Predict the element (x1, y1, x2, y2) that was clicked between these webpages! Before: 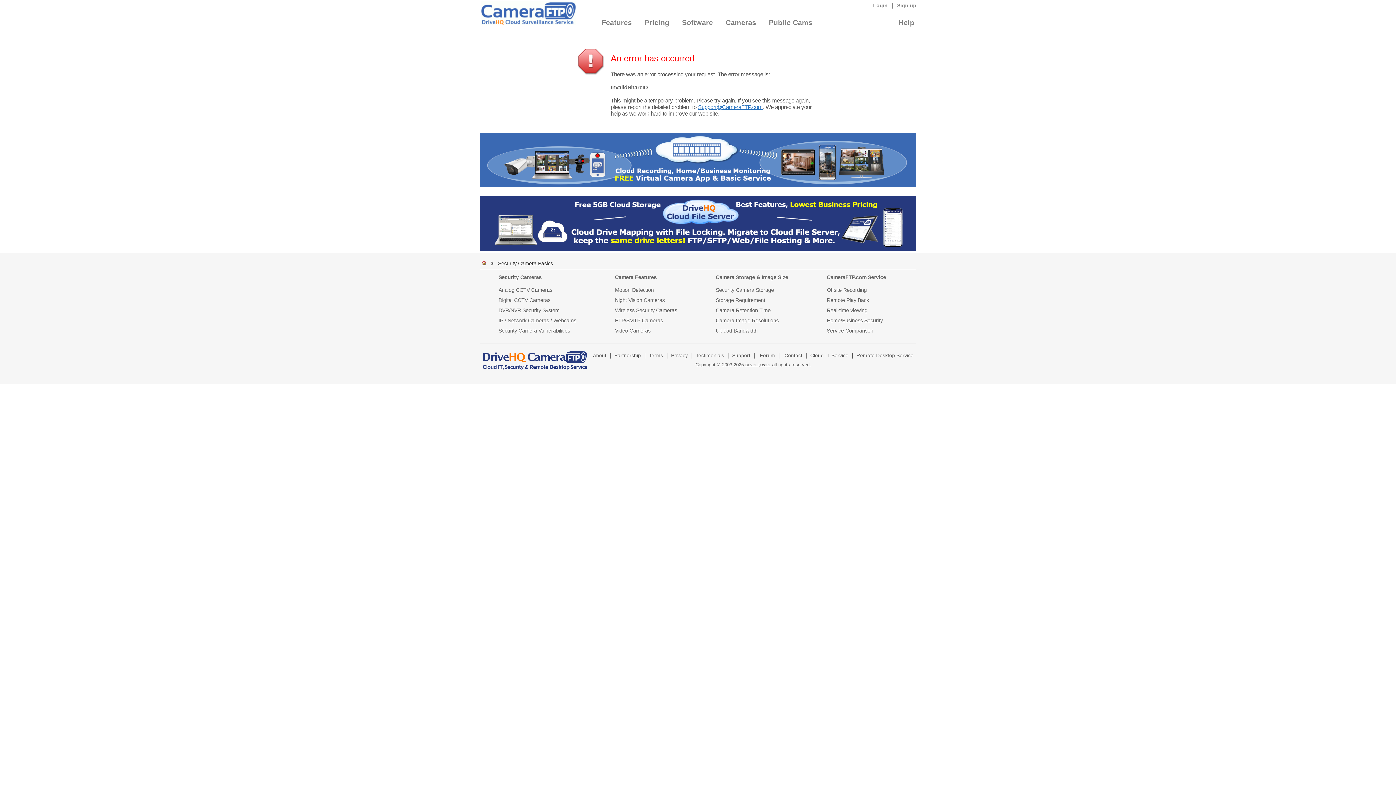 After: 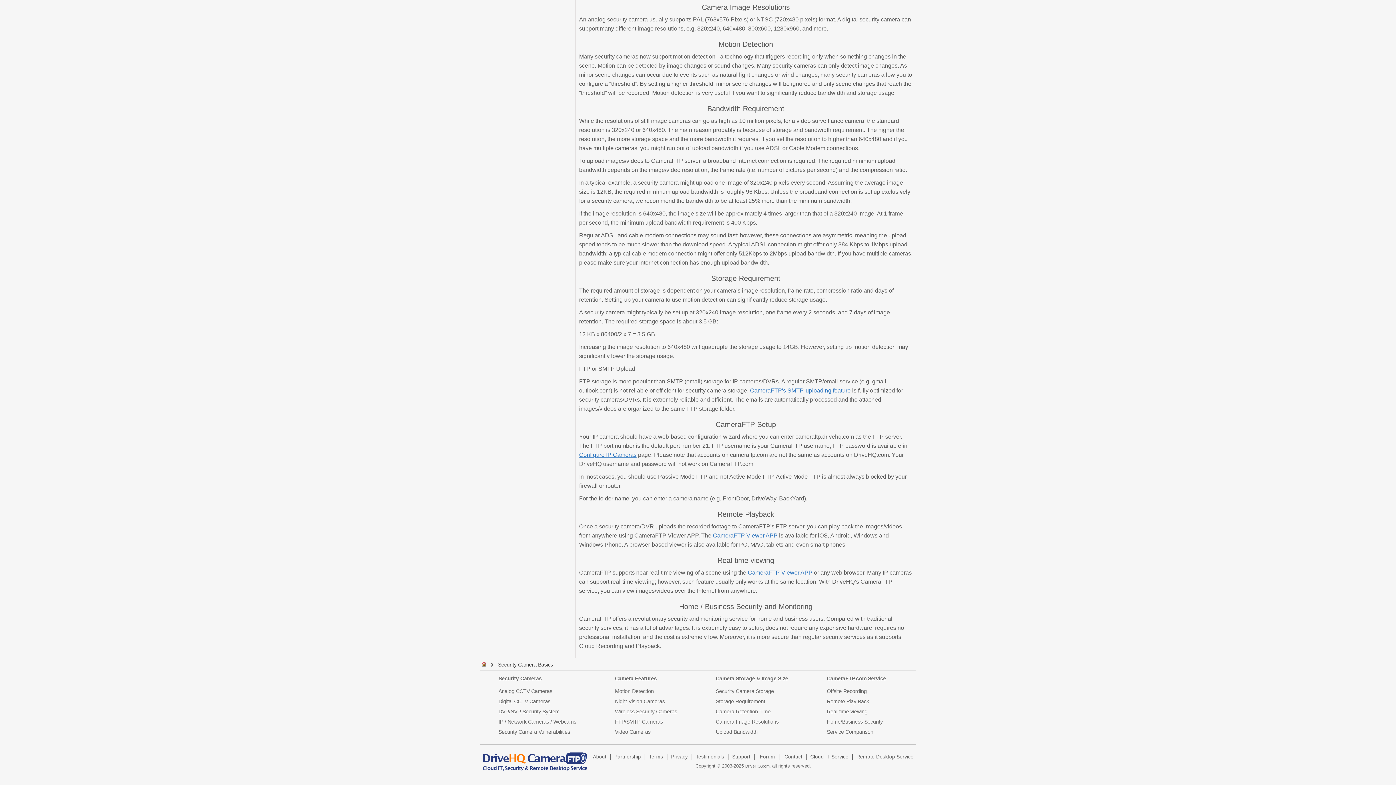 Action: label: Remote Play Back bbox: (827, 295, 869, 305)